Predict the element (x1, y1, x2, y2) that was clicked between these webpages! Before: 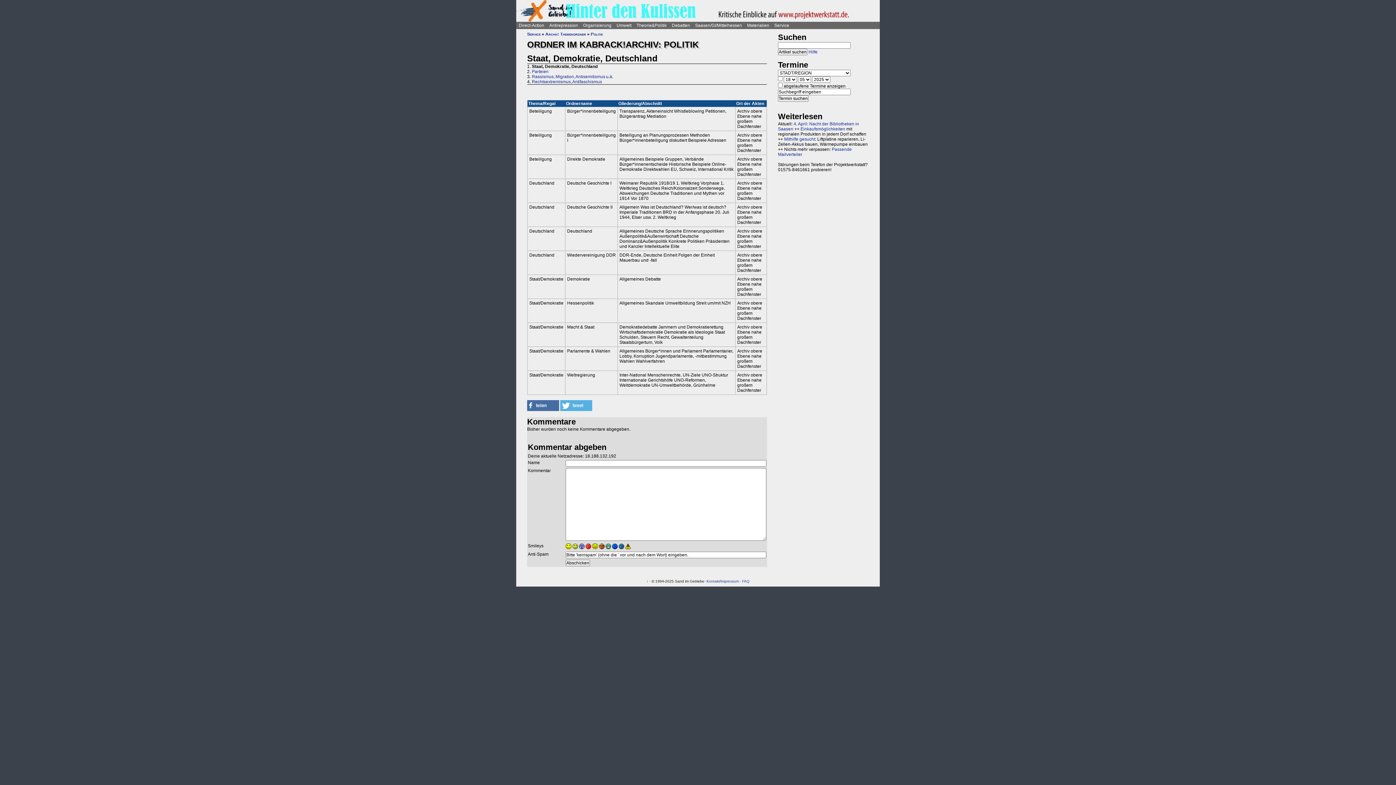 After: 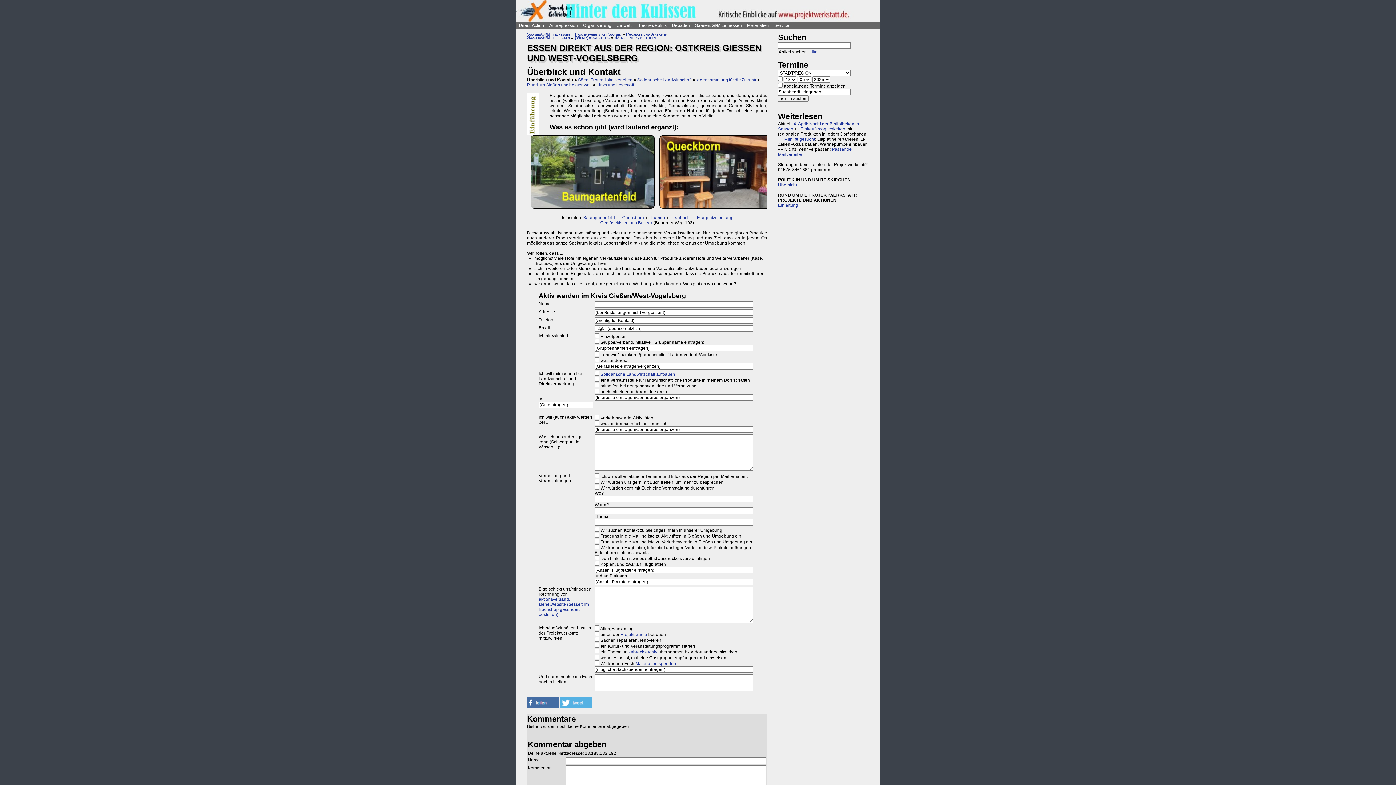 Action: bbox: (800, 126, 845, 131) label: Einkaufsmöglichkeiten